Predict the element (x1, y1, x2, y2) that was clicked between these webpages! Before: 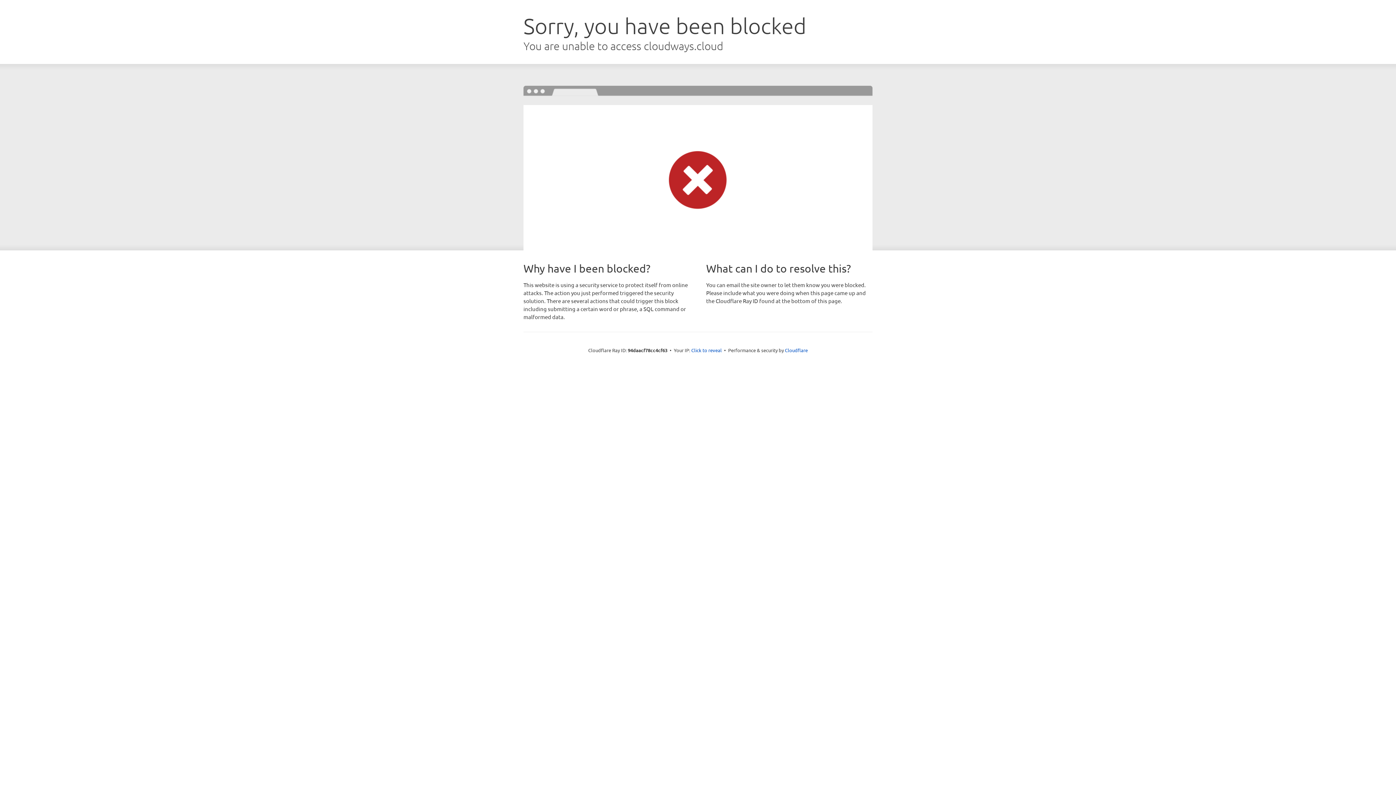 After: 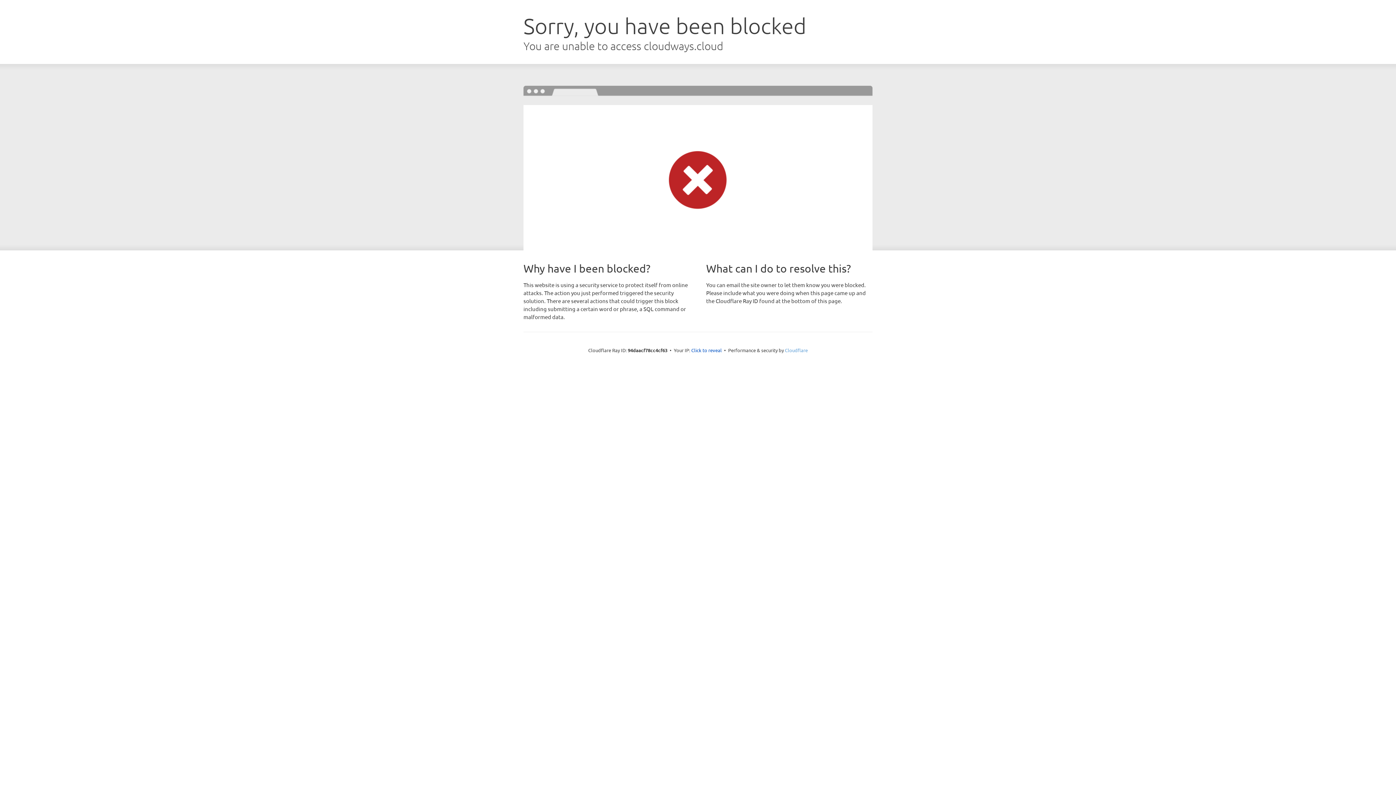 Action: bbox: (785, 347, 808, 353) label: Cloudflare